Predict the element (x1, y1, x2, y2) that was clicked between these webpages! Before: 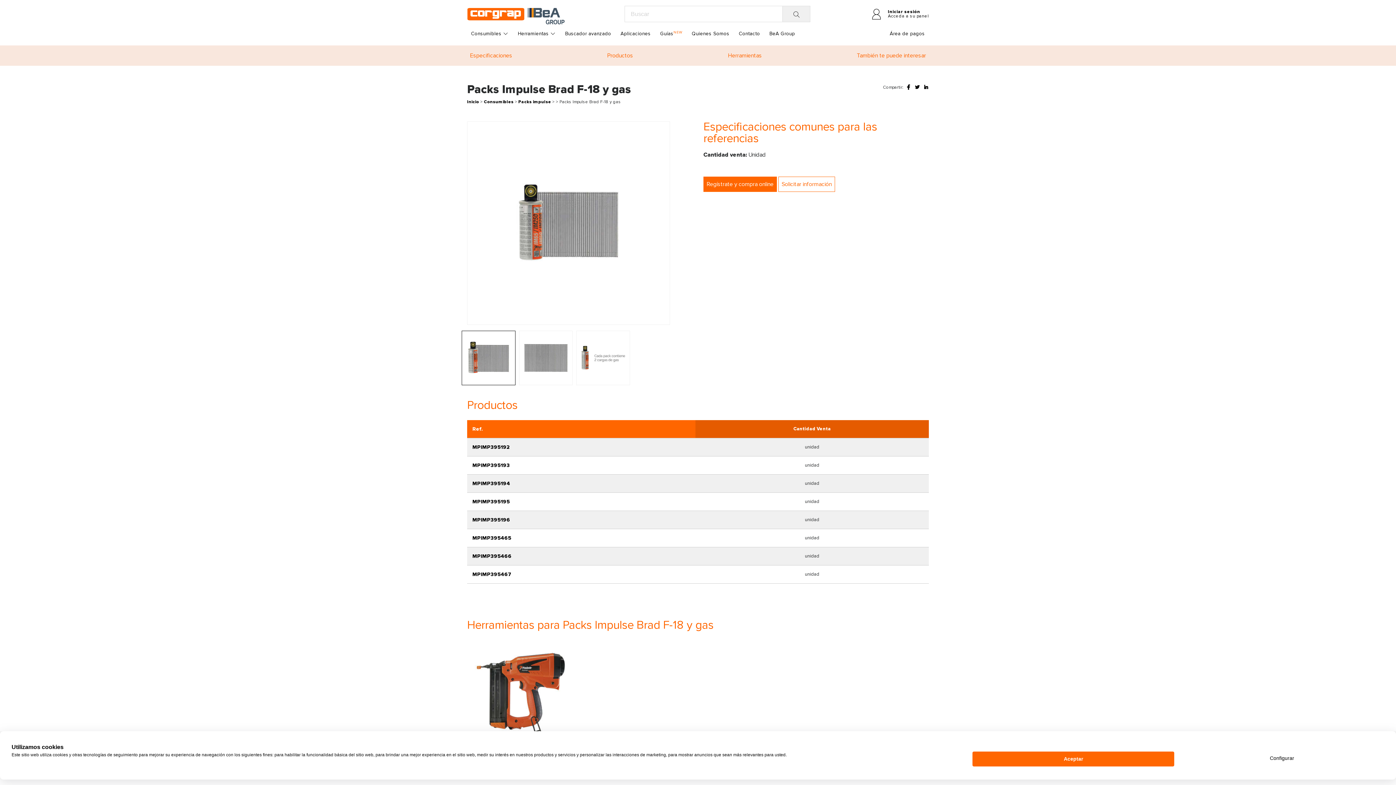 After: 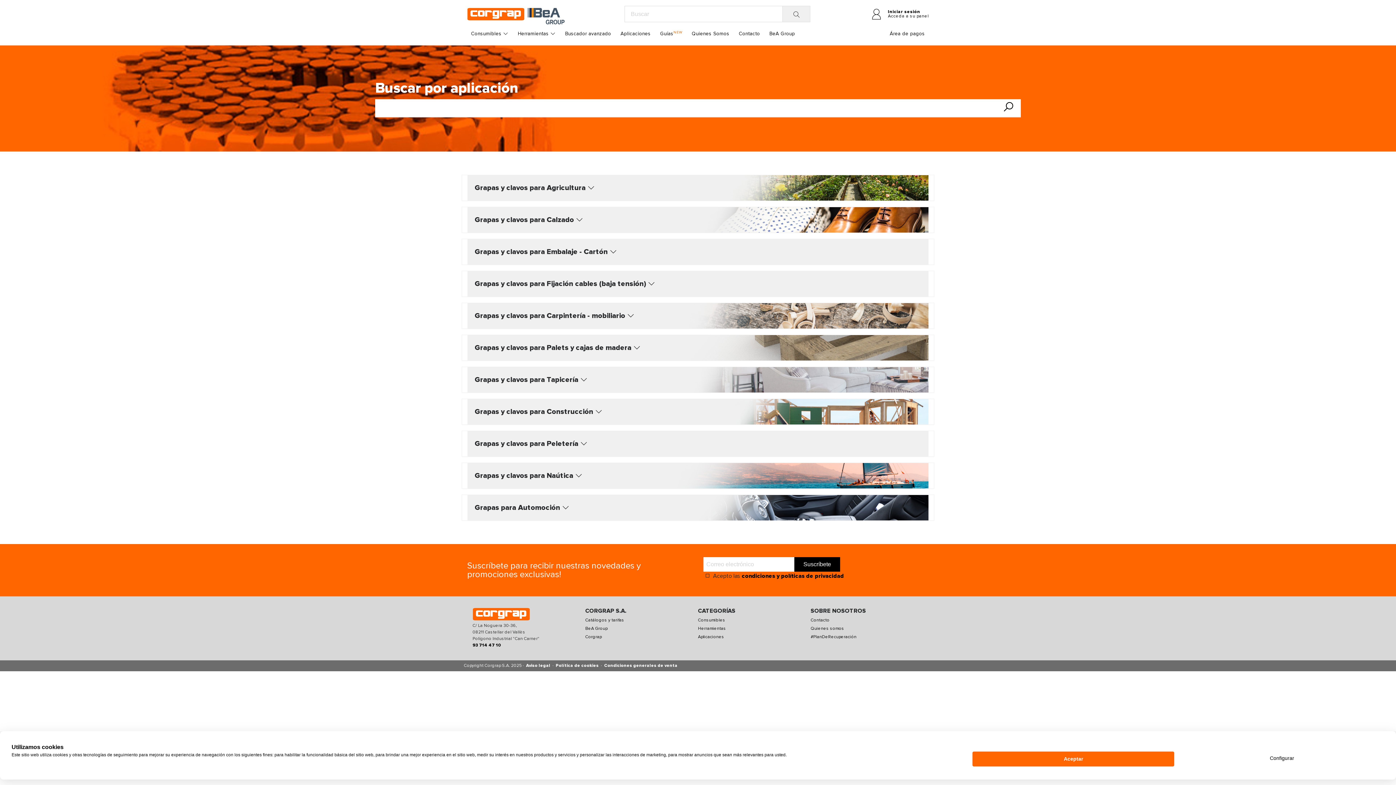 Action: bbox: (616, 22, 654, 45) label: Aplicaciones